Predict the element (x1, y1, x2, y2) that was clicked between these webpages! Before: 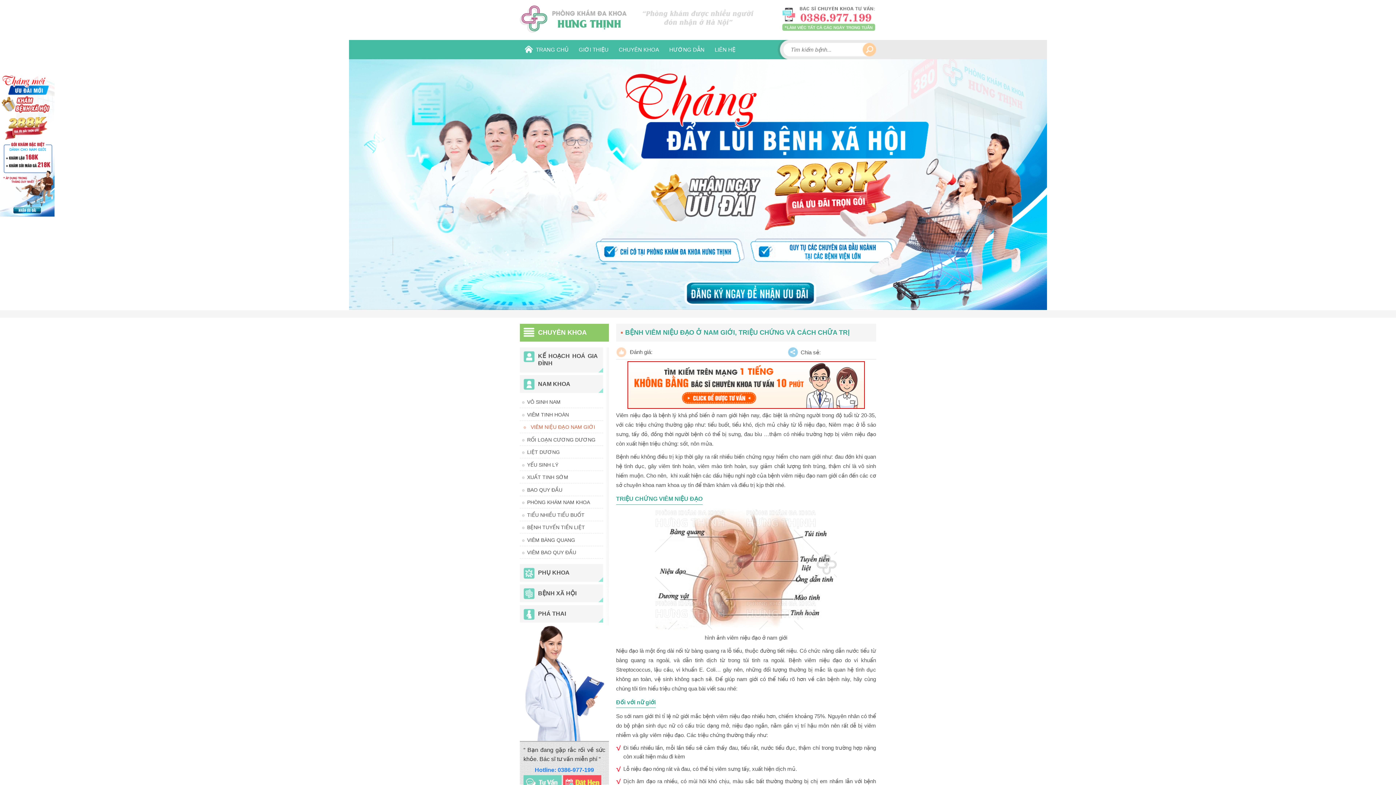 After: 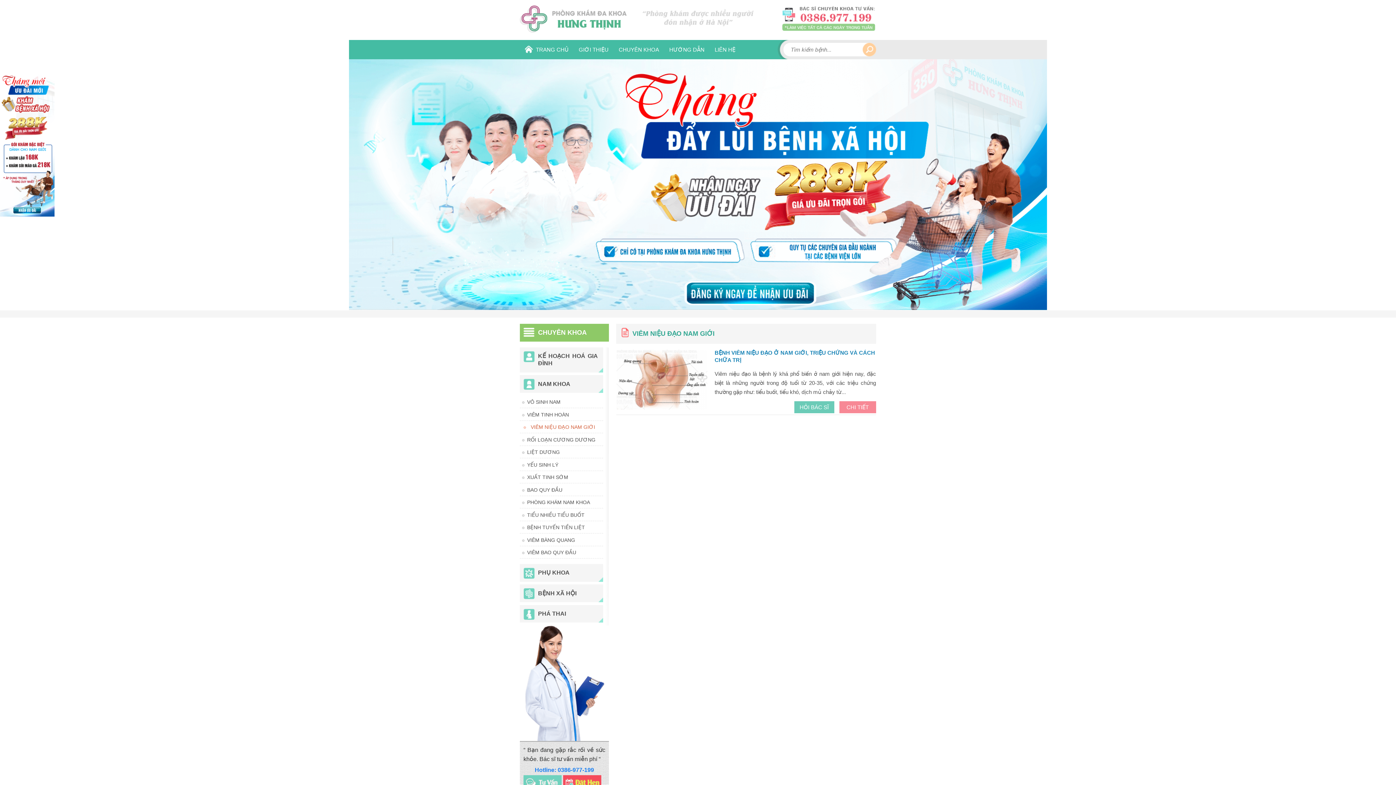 Action: label: VIÊM NIỆU ĐẠO NAM GIỚI bbox: (520, 424, 595, 430)